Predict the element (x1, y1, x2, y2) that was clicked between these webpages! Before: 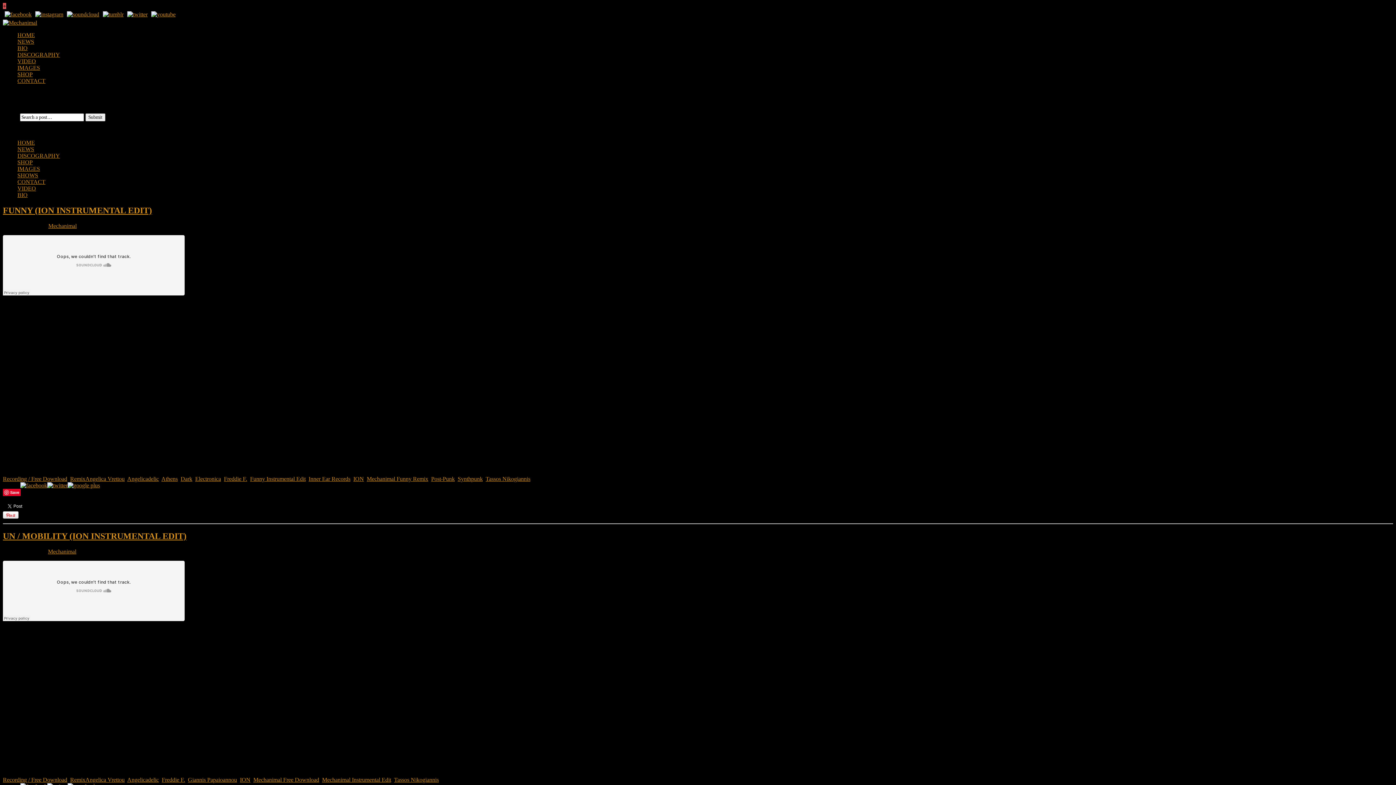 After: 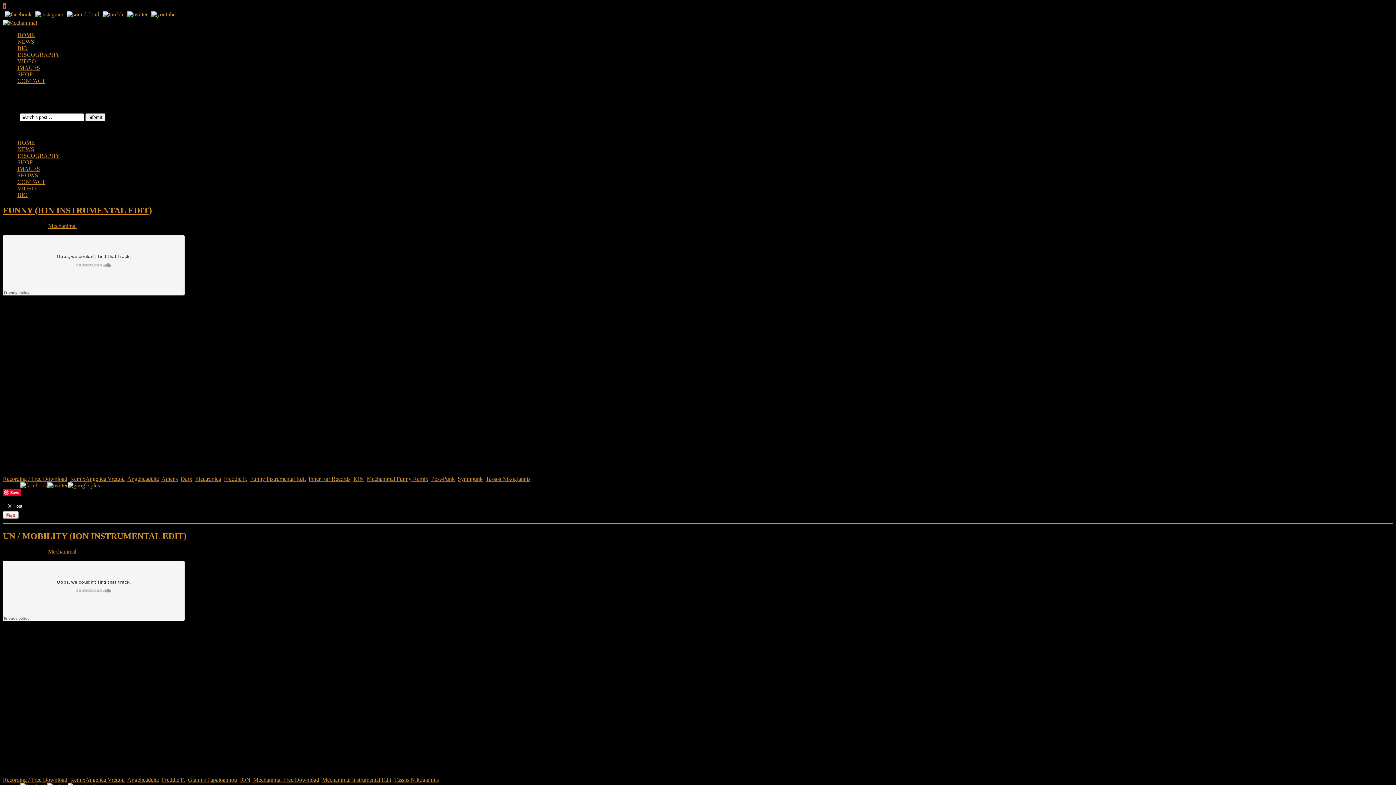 Action: bbox: (2, 9, 33, 19)